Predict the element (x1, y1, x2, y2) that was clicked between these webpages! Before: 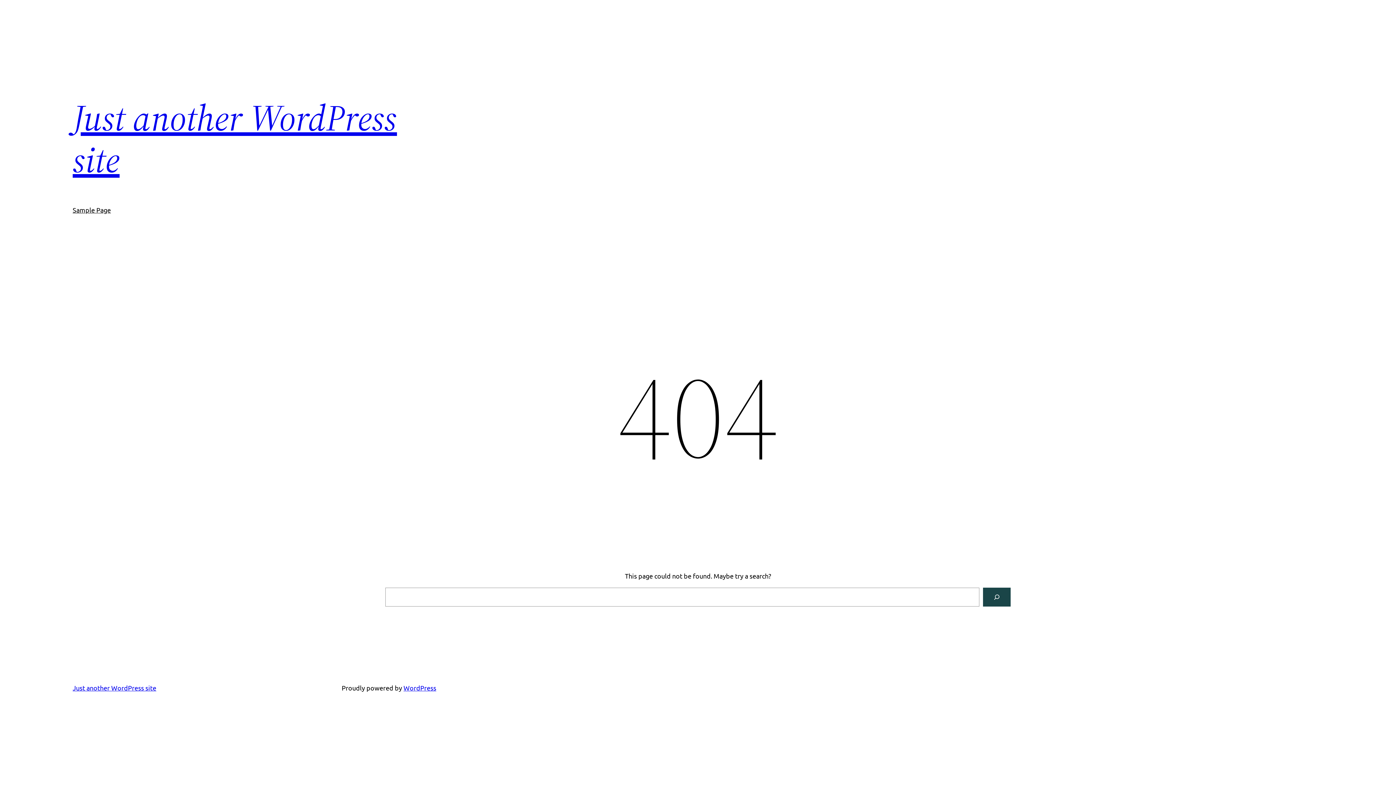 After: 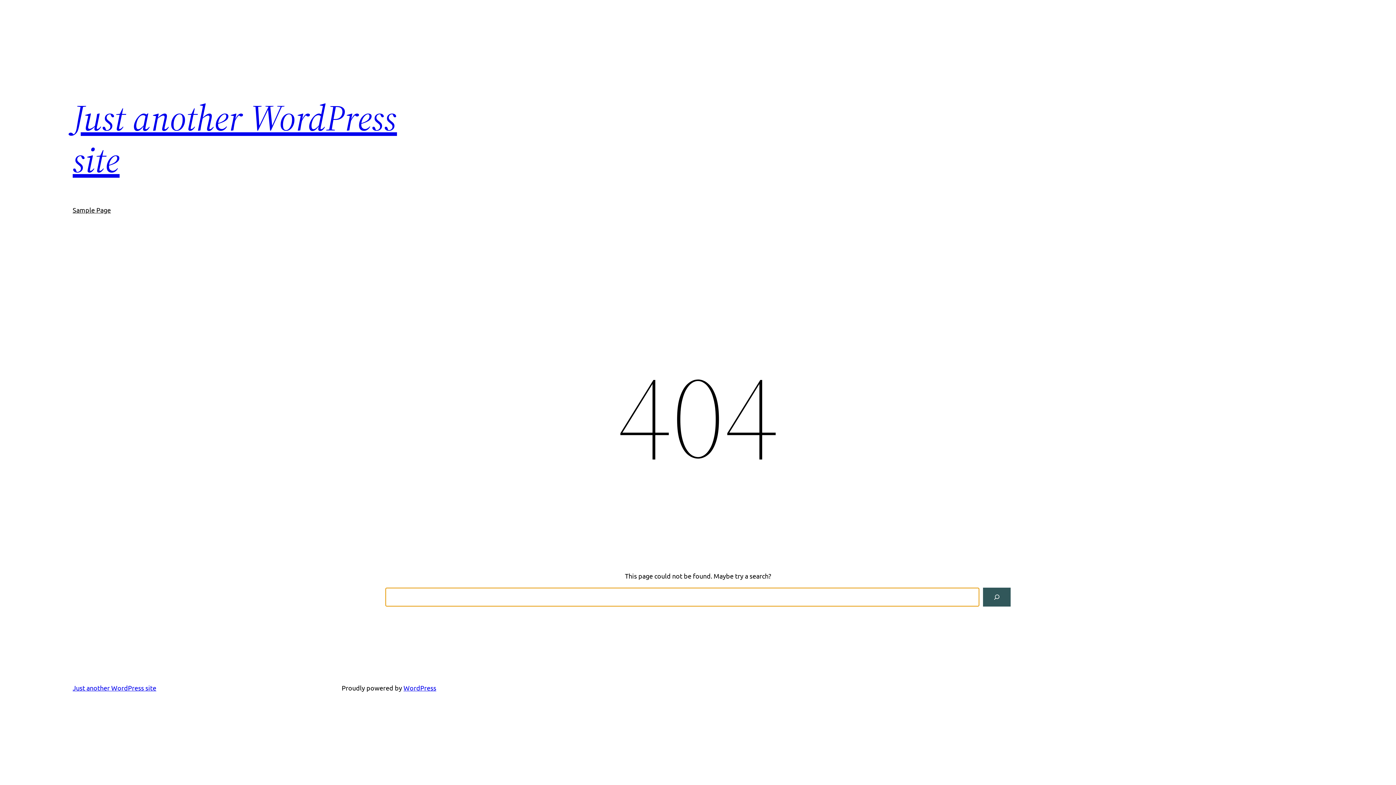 Action: label: Search bbox: (983, 588, 1010, 606)